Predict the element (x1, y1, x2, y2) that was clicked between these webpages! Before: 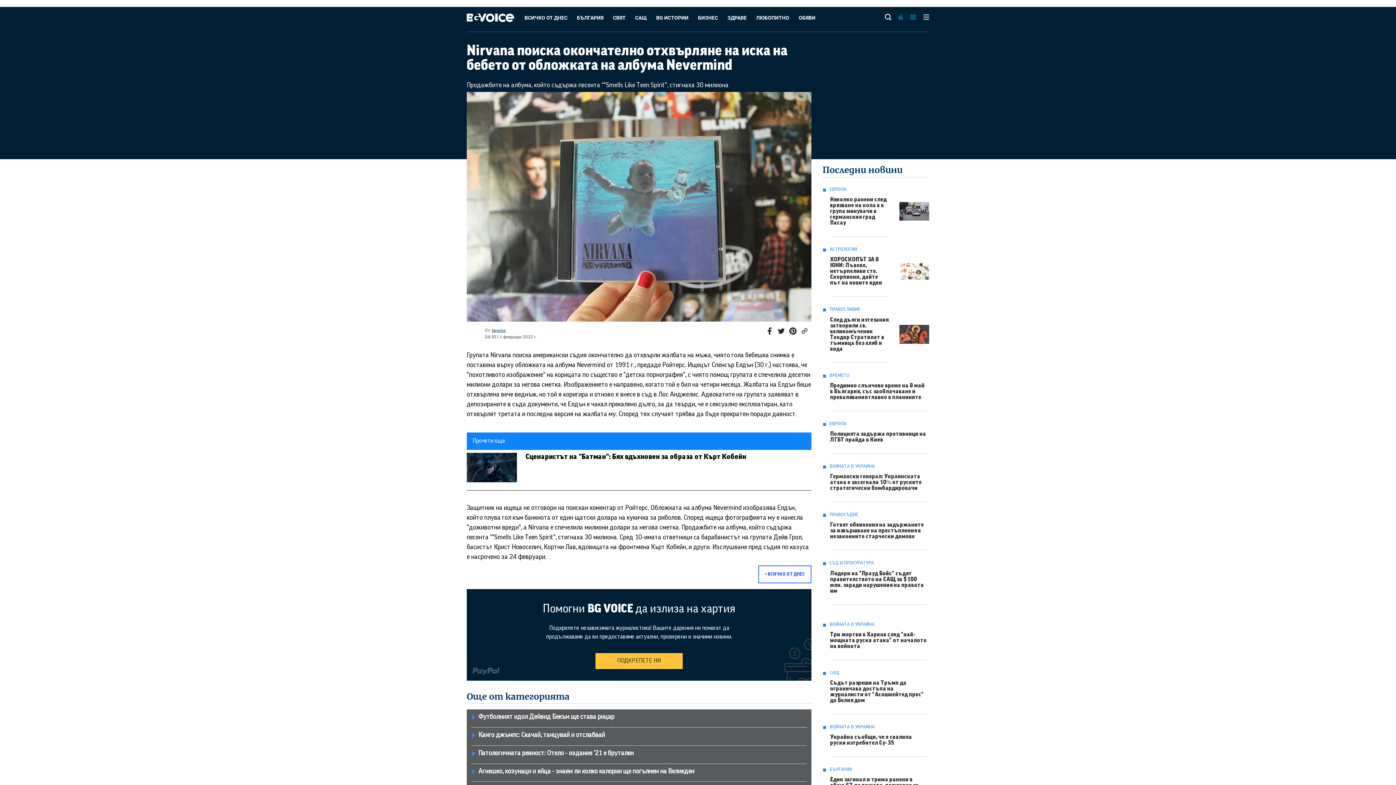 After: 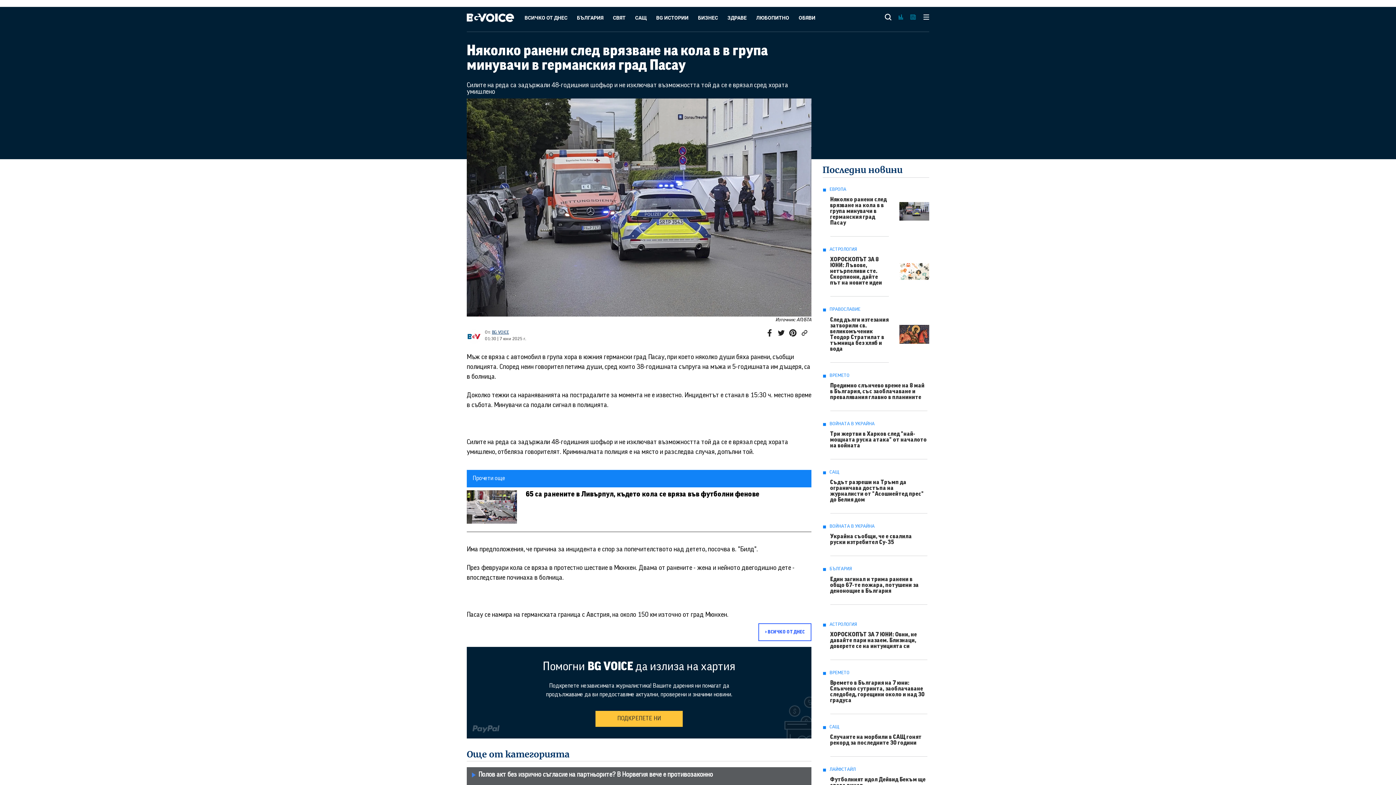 Action: label: Няколко ранени след врязване на кола в в група минувачи в германския град Пасау bbox: (830, 197, 887, 226)